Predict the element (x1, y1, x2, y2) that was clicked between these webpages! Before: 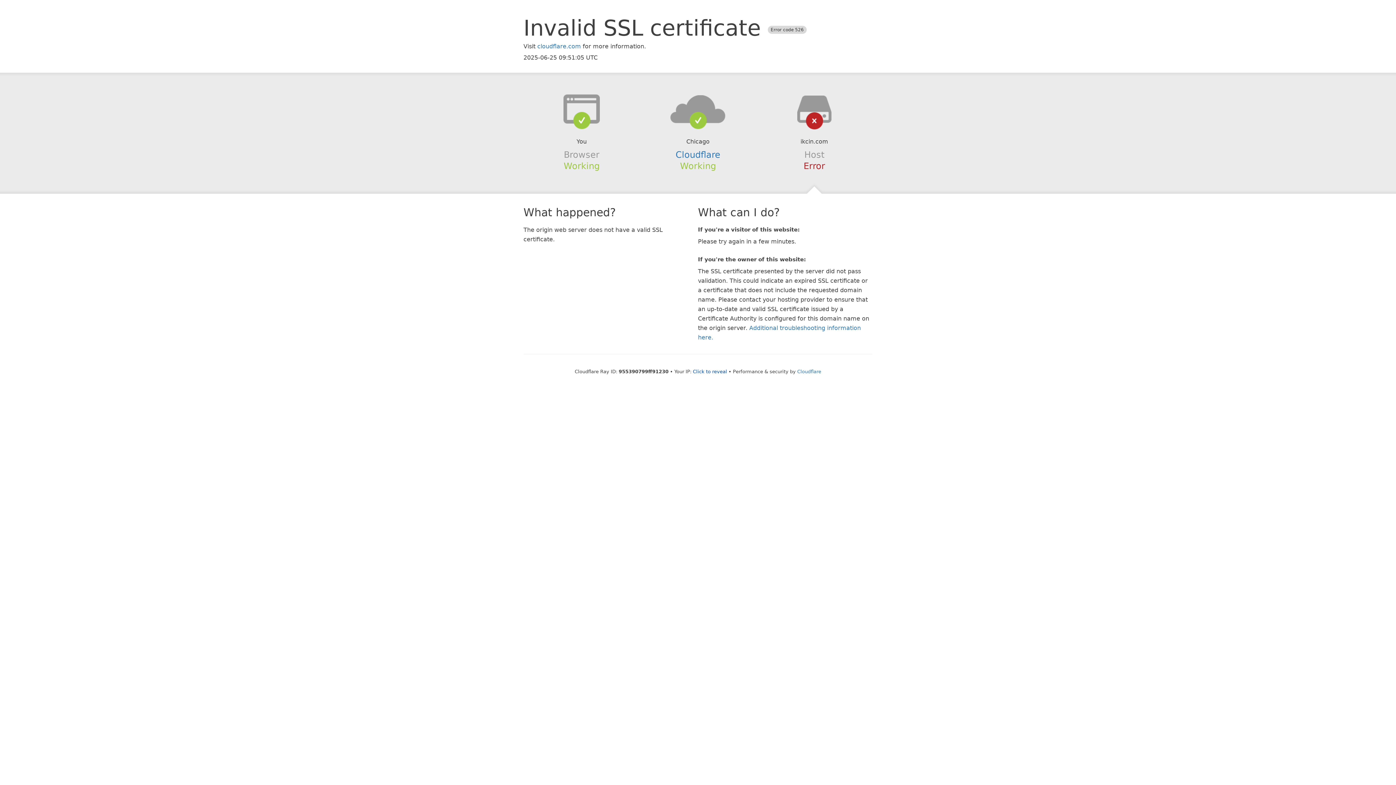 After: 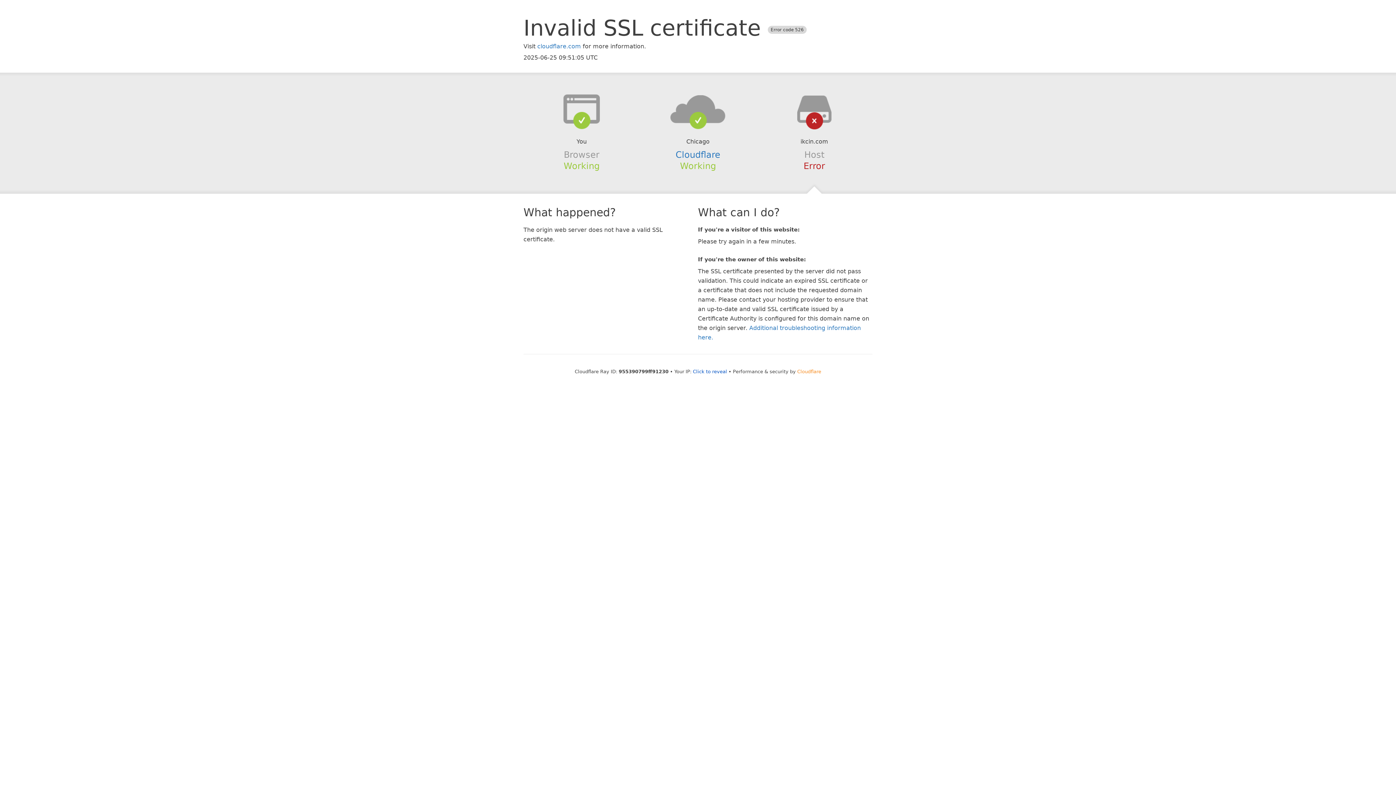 Action: bbox: (797, 368, 821, 374) label: Cloudflare